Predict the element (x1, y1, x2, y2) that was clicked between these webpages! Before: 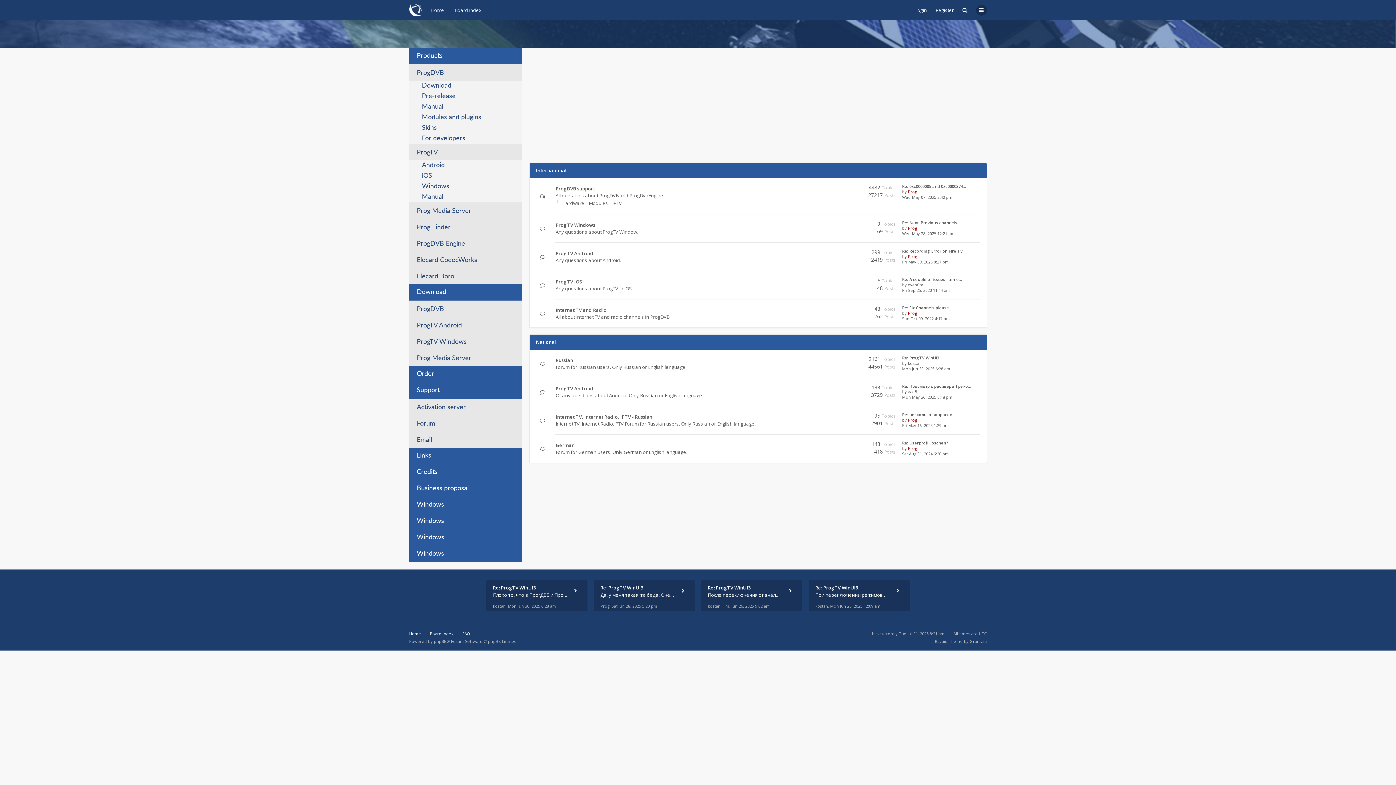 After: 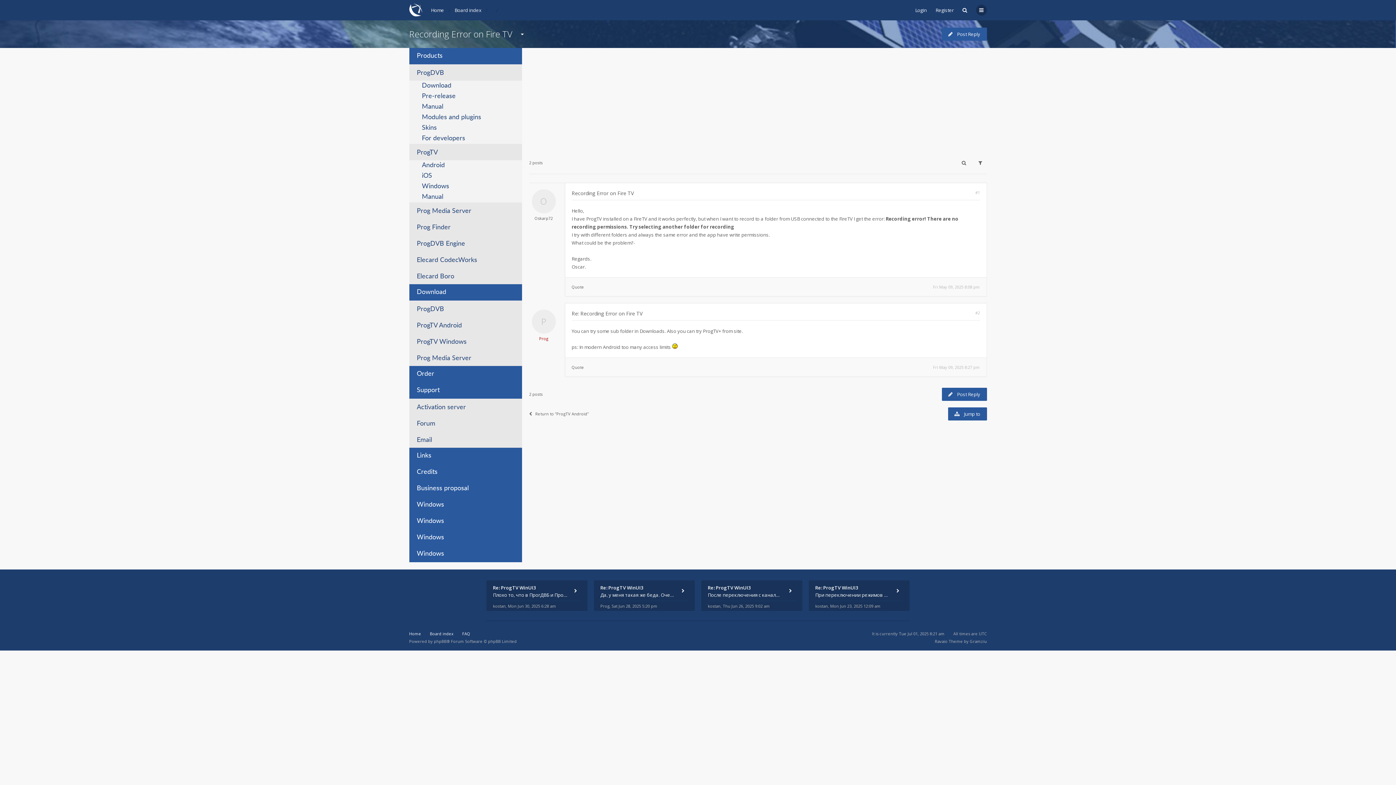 Action: label: Re: Recording Error on Fire TV bbox: (902, 248, 963, 253)